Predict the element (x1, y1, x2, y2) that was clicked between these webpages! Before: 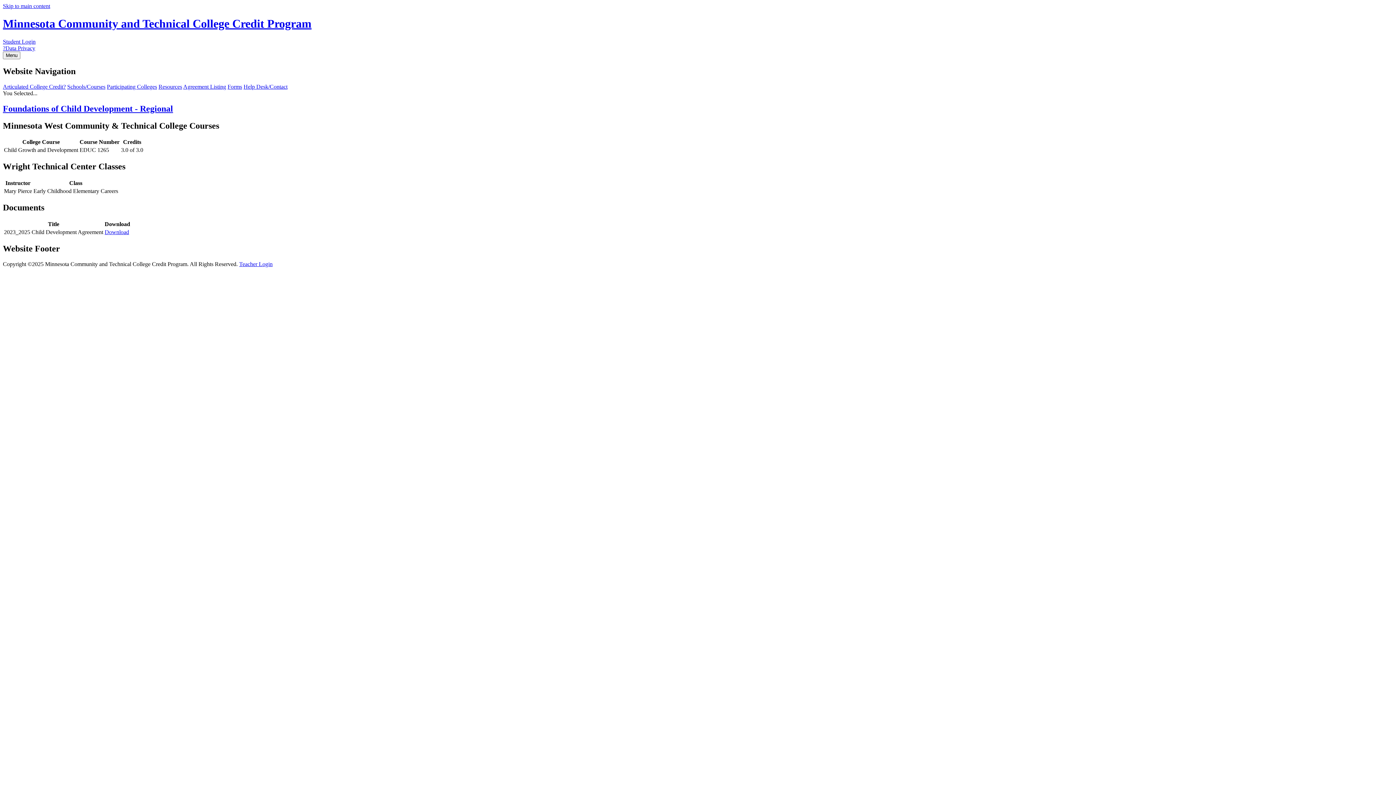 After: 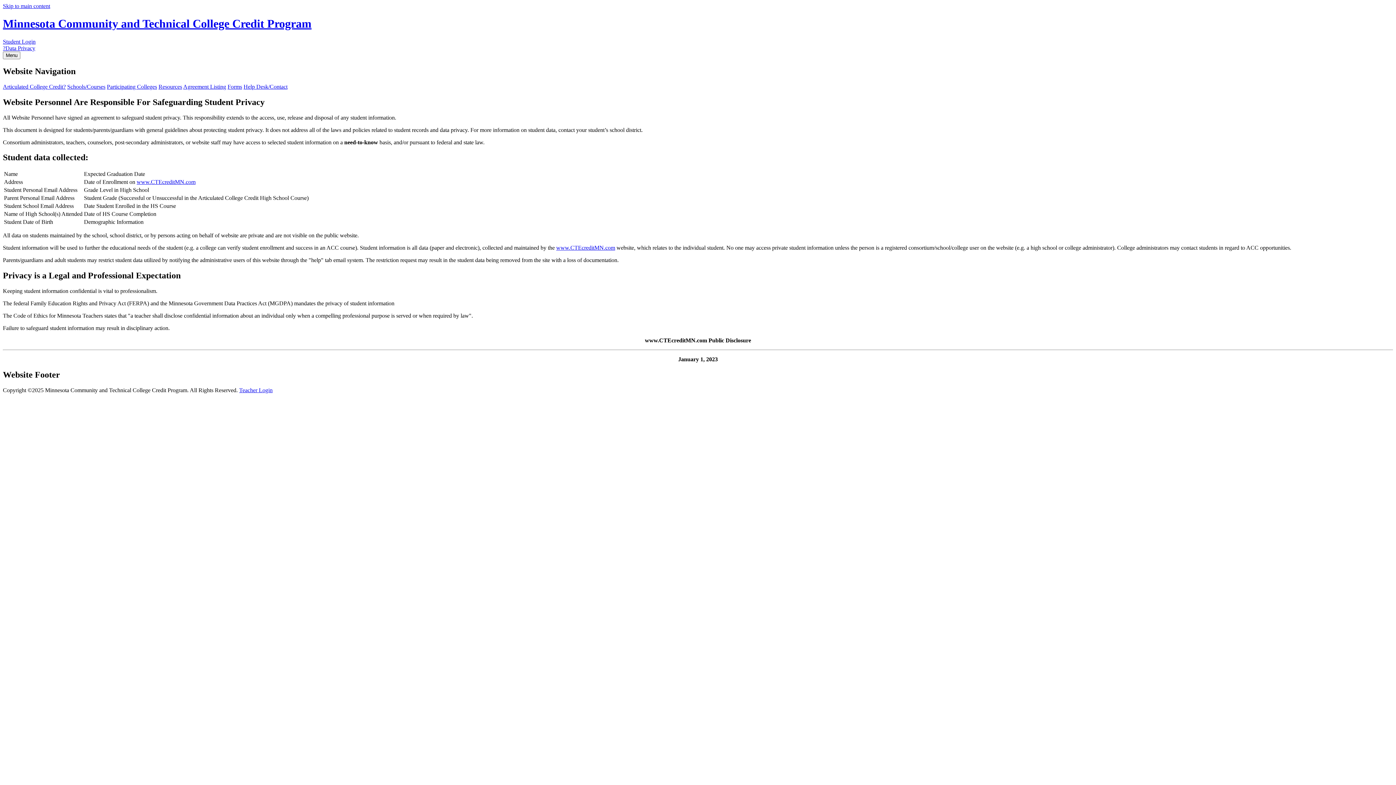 Action: label: ?Data Privacy bbox: (2, 45, 35, 51)